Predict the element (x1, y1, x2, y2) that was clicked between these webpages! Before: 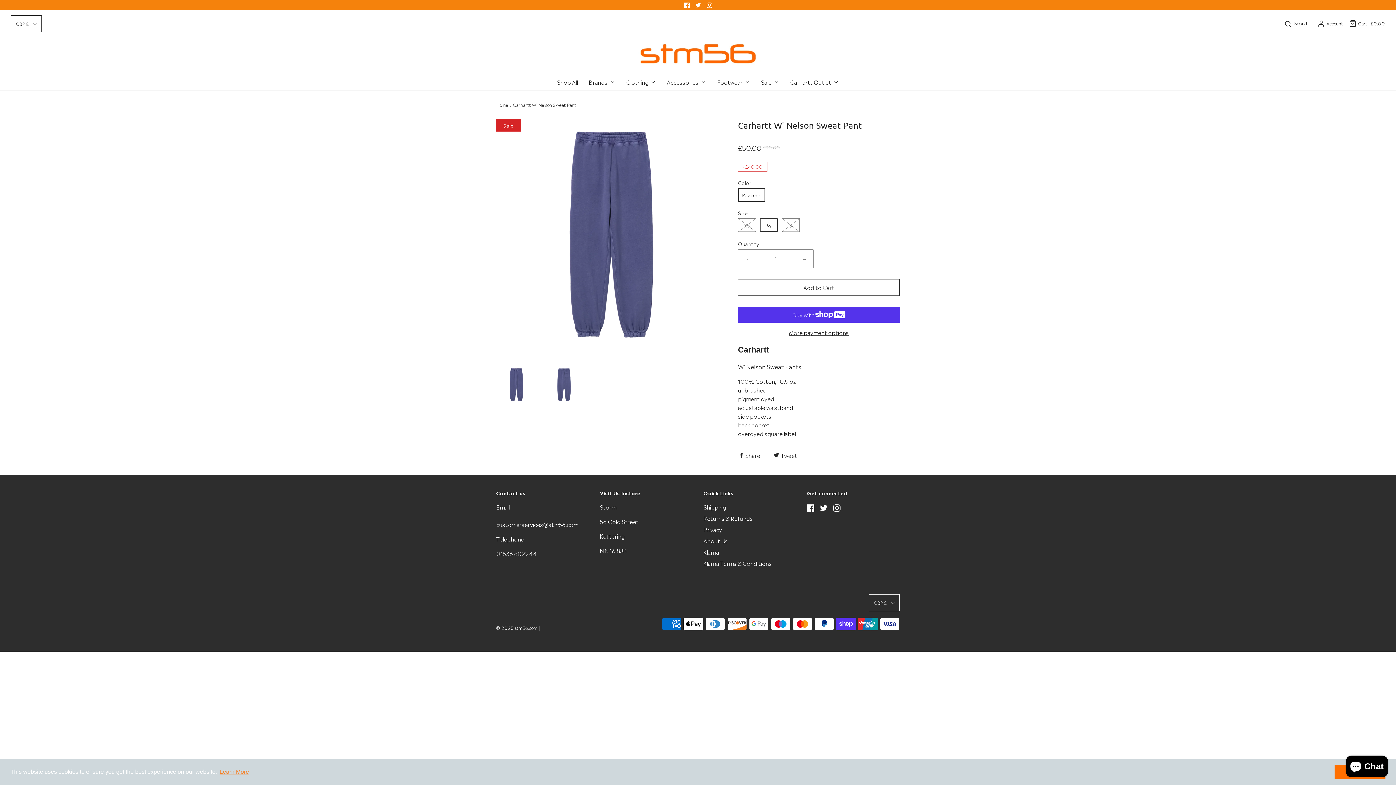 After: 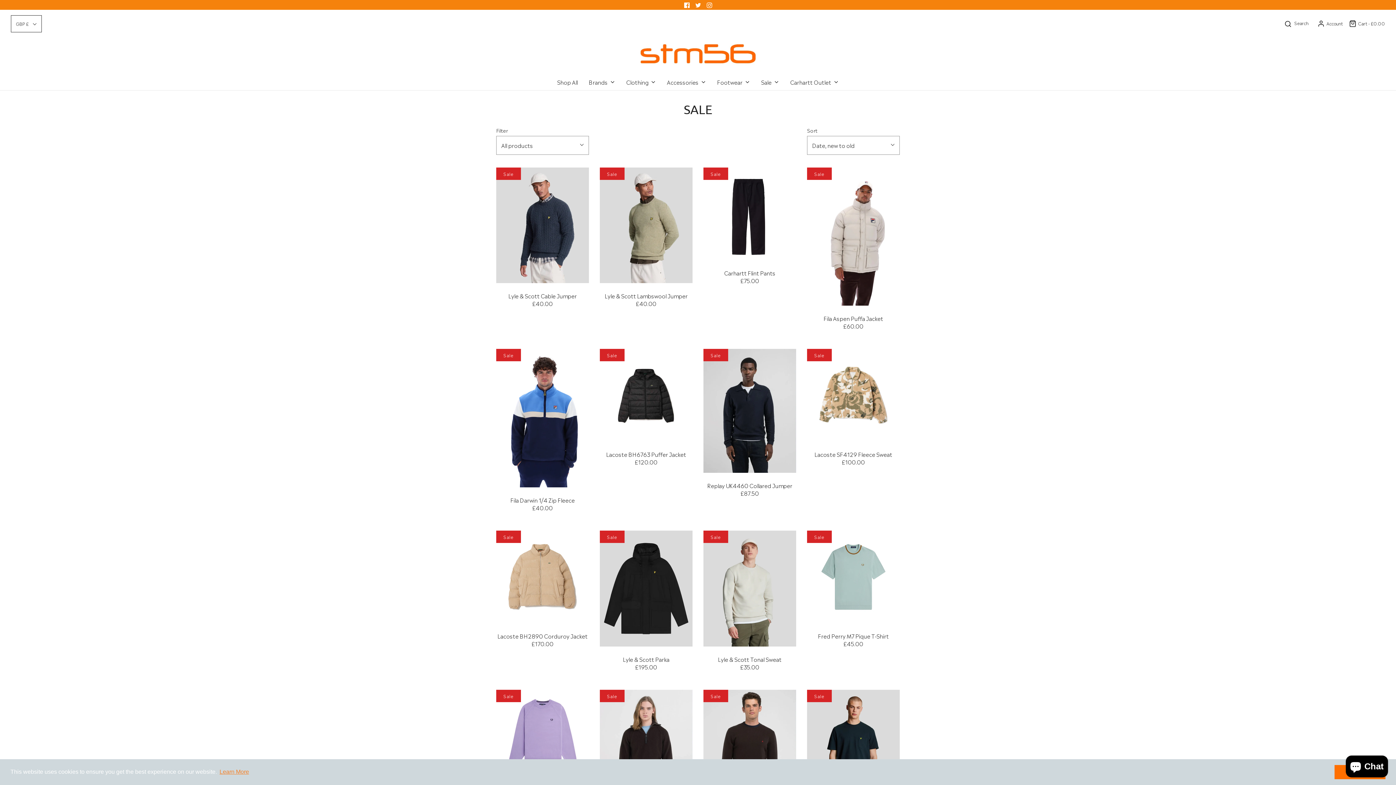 Action: label: Sale bbox: (761, 74, 779, 90)